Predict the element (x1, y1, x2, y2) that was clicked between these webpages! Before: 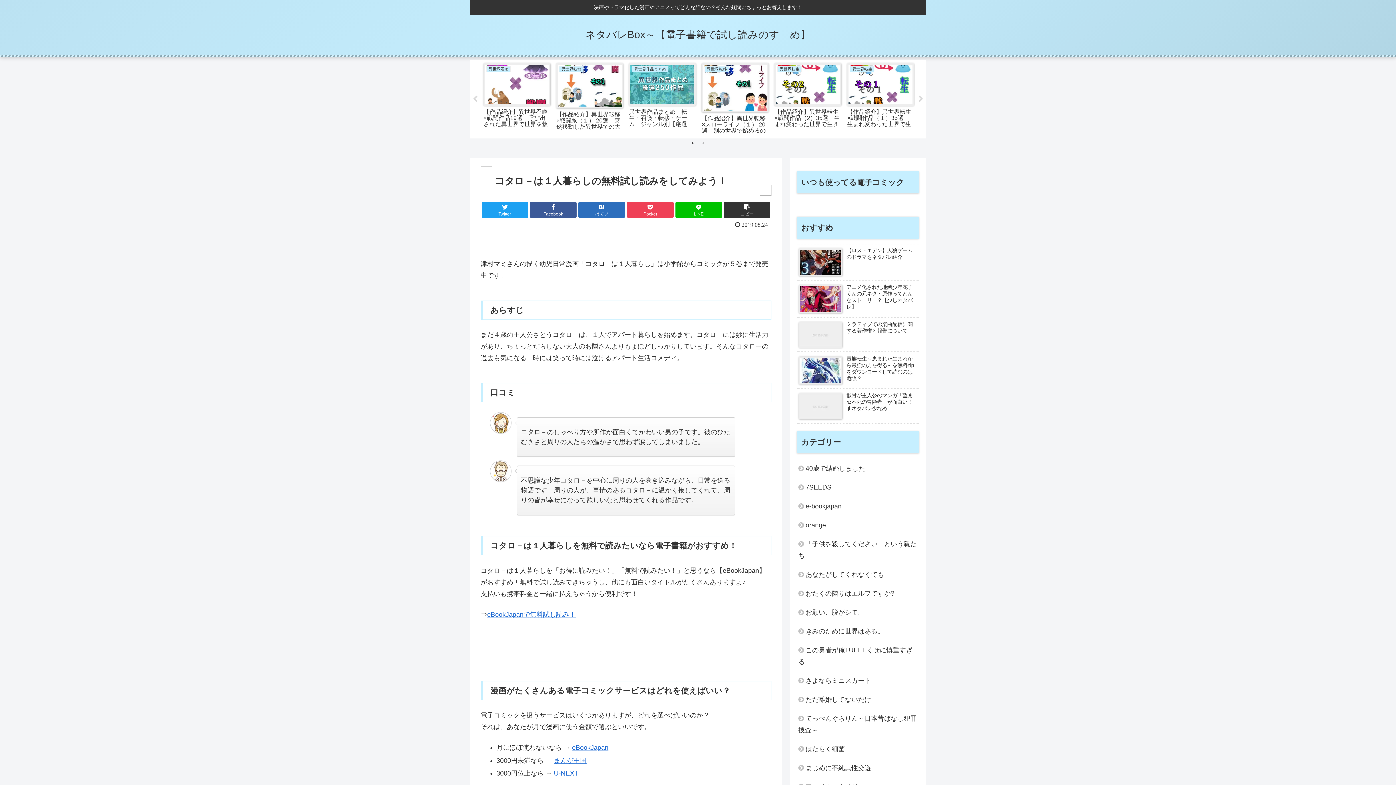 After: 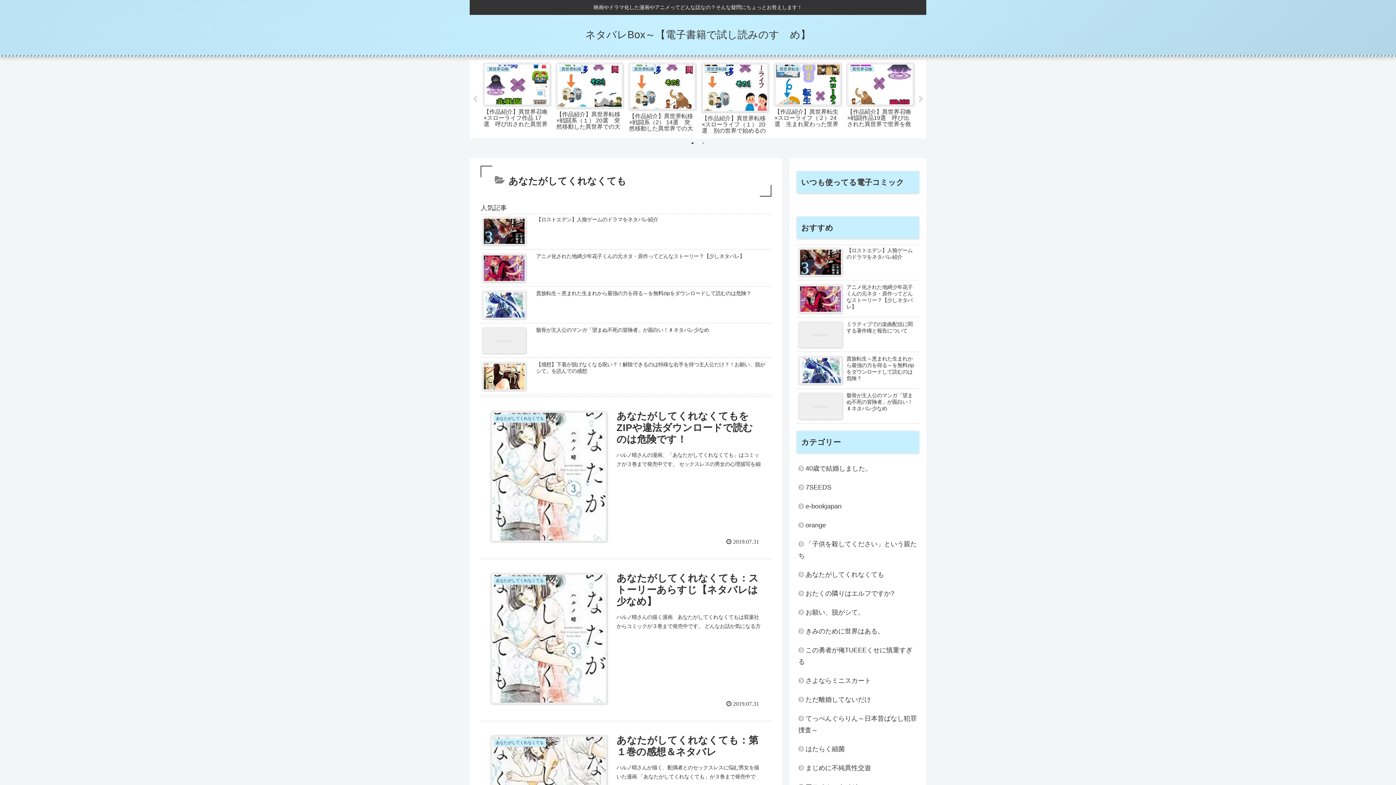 Action: bbox: (797, 565, 919, 584) label: あなたがしてくれなくても